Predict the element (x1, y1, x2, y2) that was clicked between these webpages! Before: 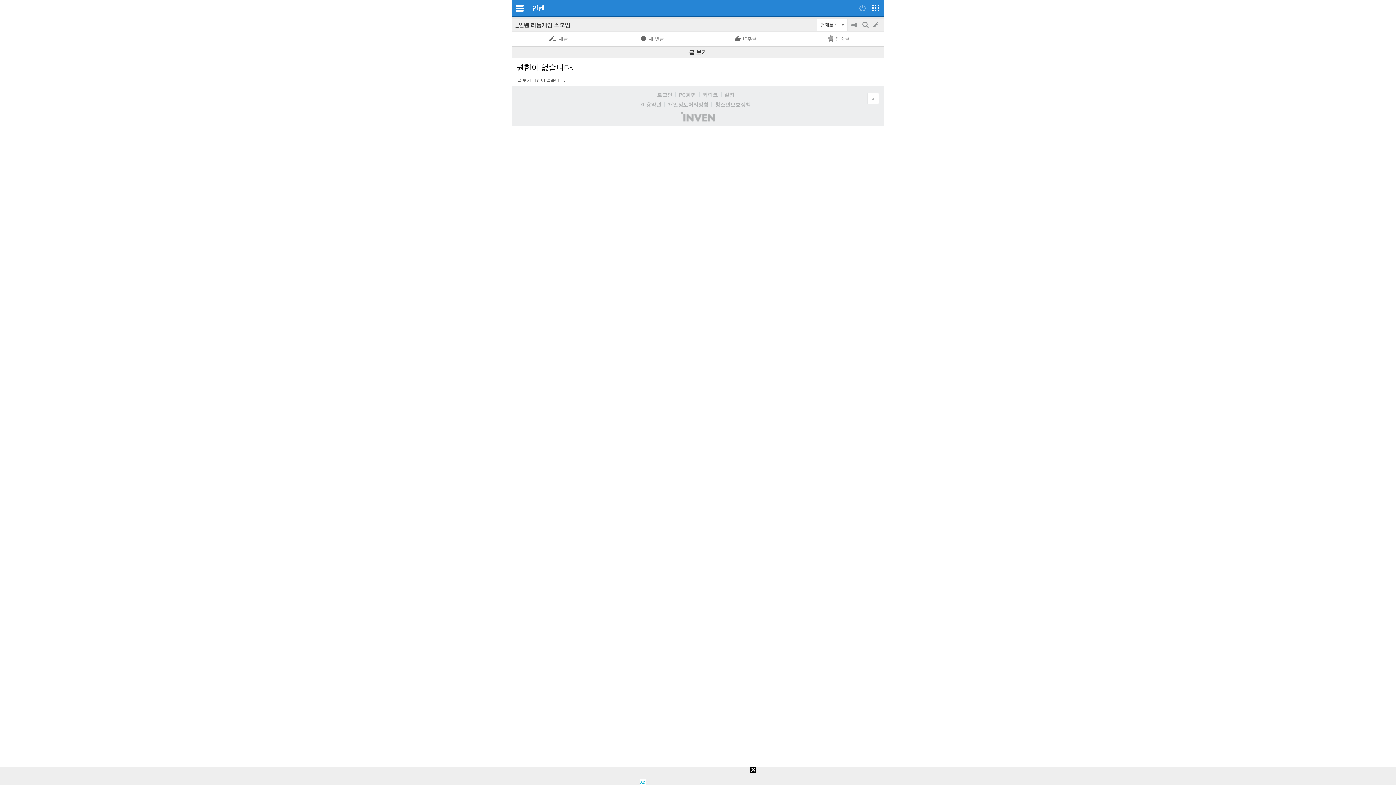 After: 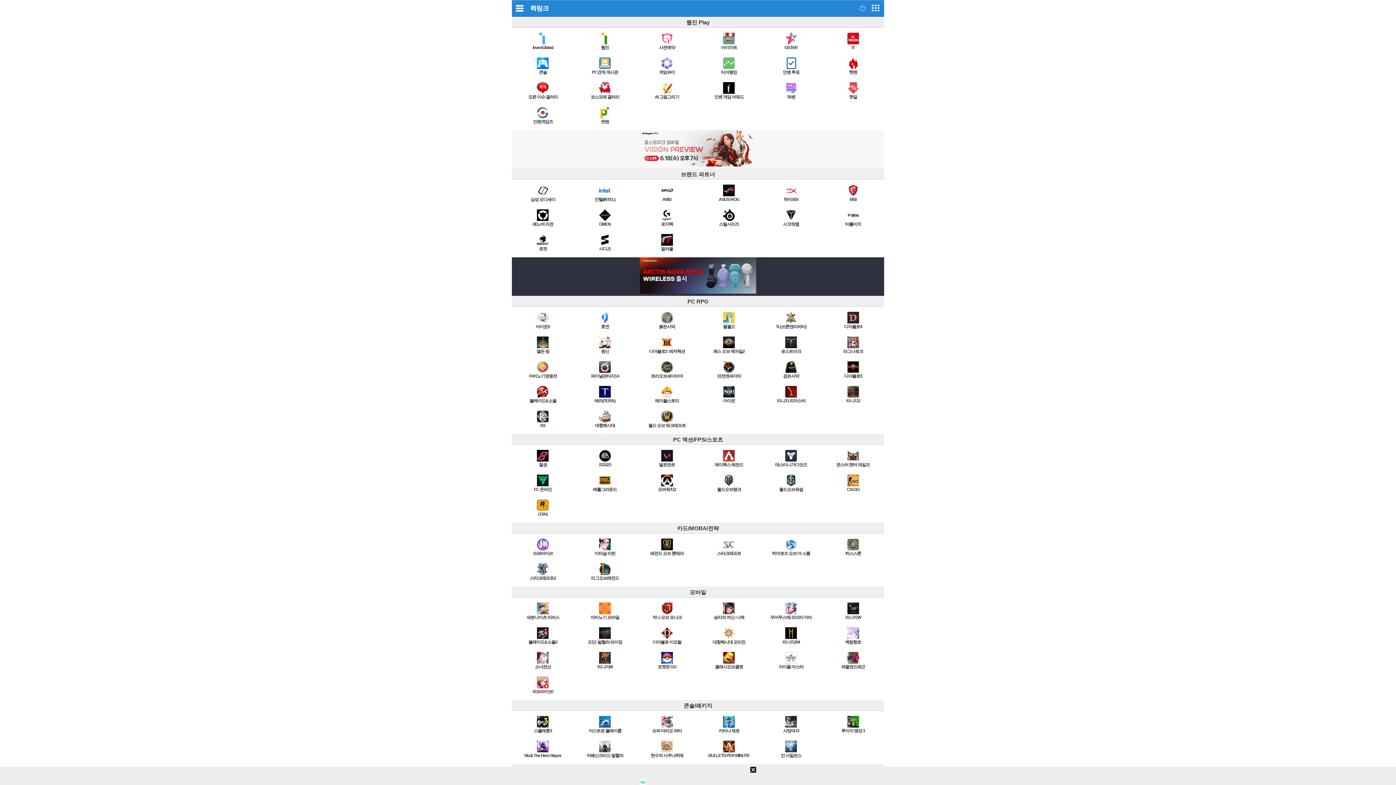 Action: label: 퀵링크 bbox: (702, 92, 718, 97)